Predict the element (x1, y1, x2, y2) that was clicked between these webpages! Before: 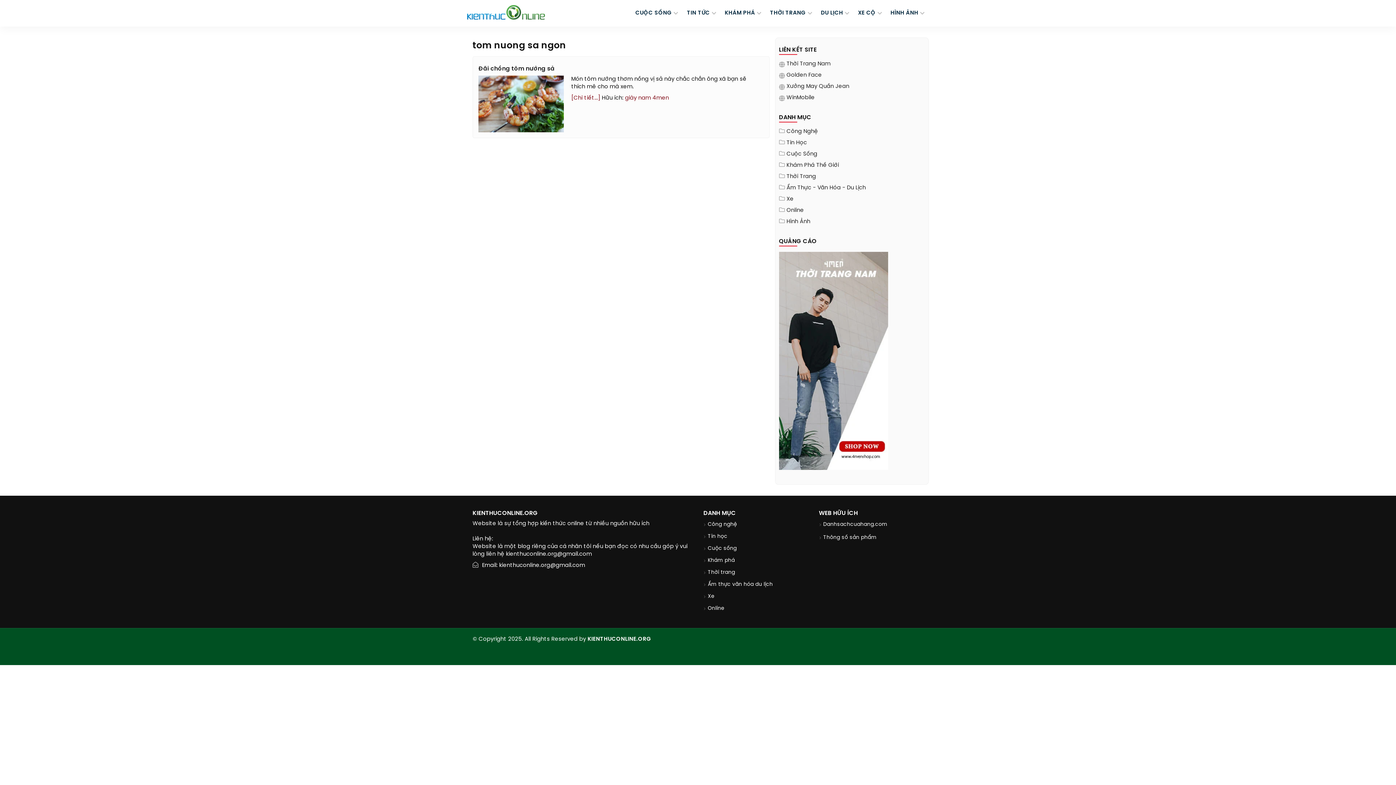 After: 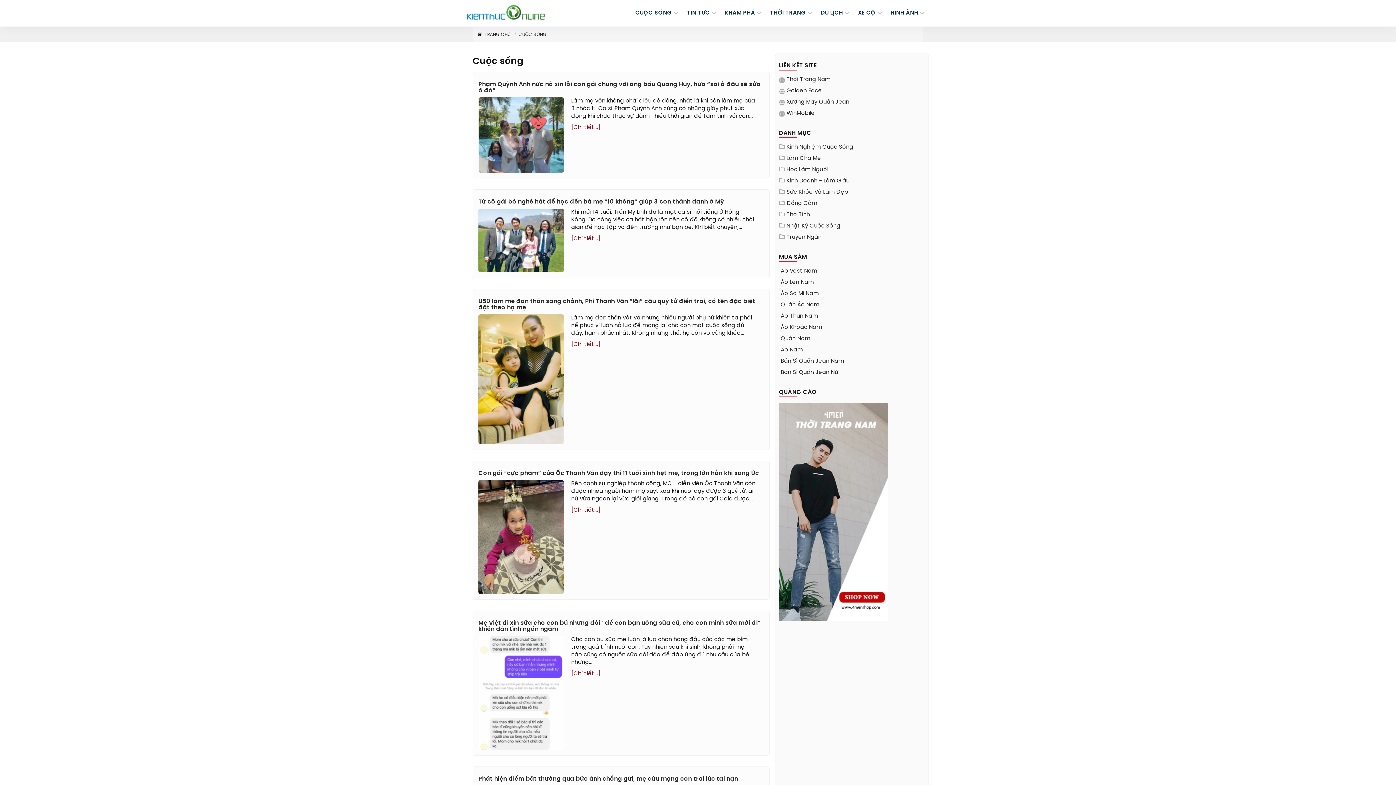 Action: label: Cuộc sống bbox: (706, 544, 736, 553)